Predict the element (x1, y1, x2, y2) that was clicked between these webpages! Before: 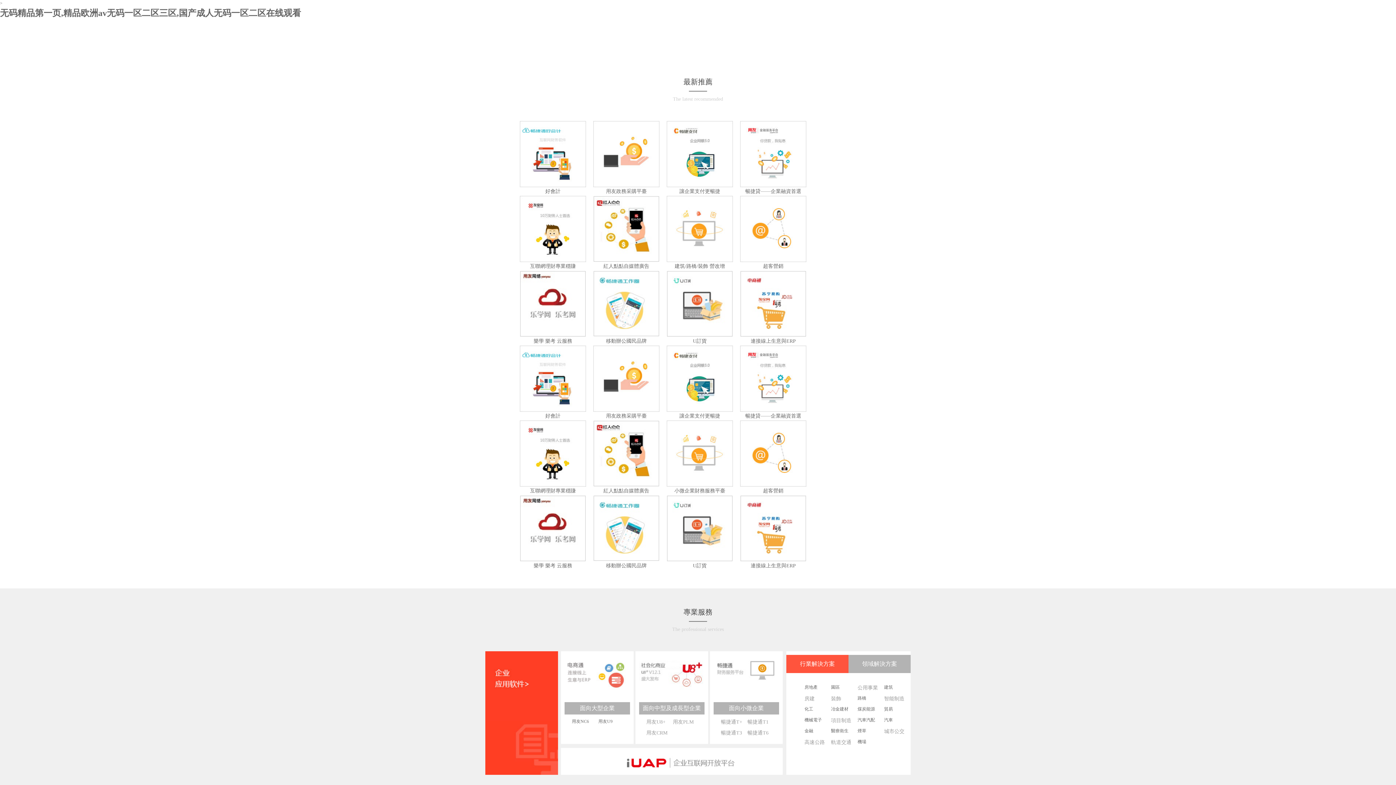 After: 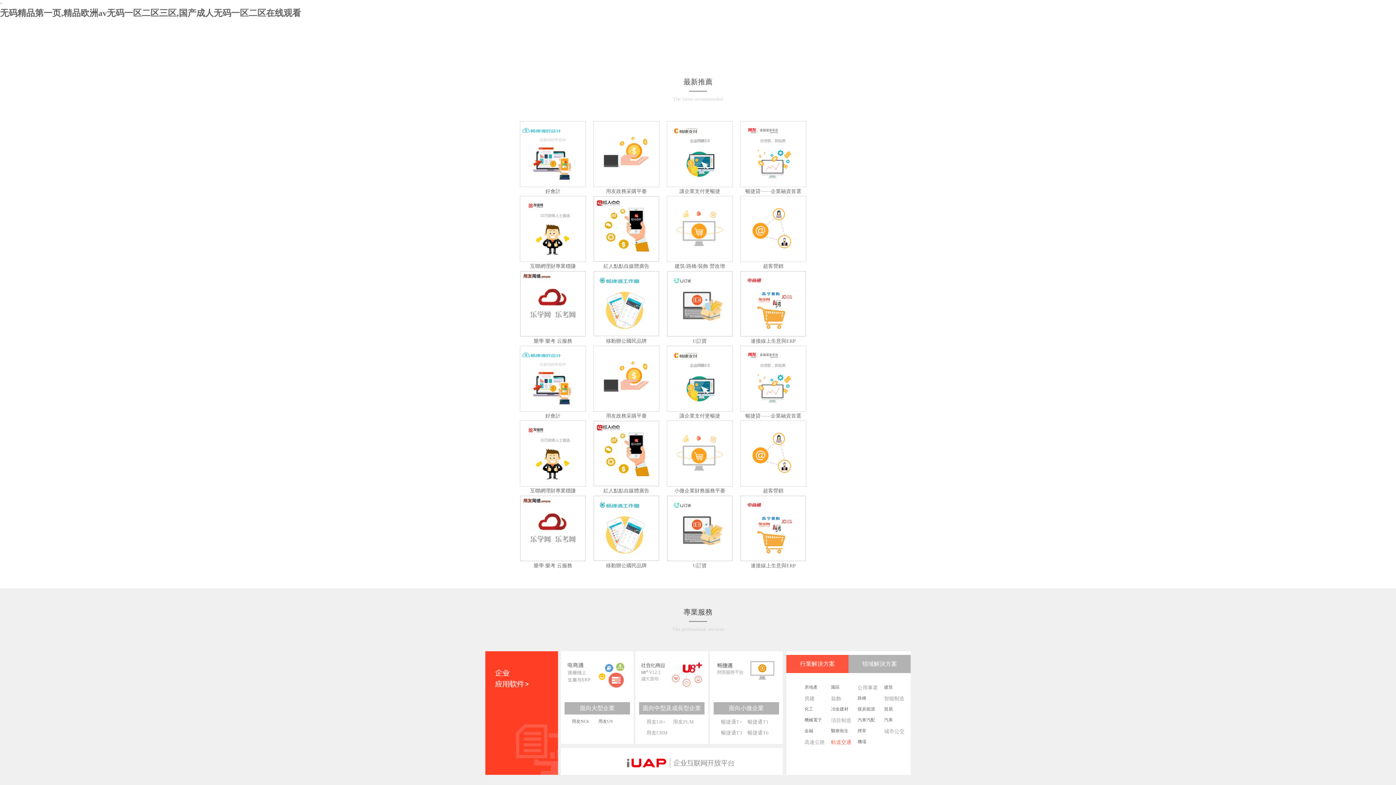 Action: bbox: (831, 740, 851, 745) label: 軌道交通